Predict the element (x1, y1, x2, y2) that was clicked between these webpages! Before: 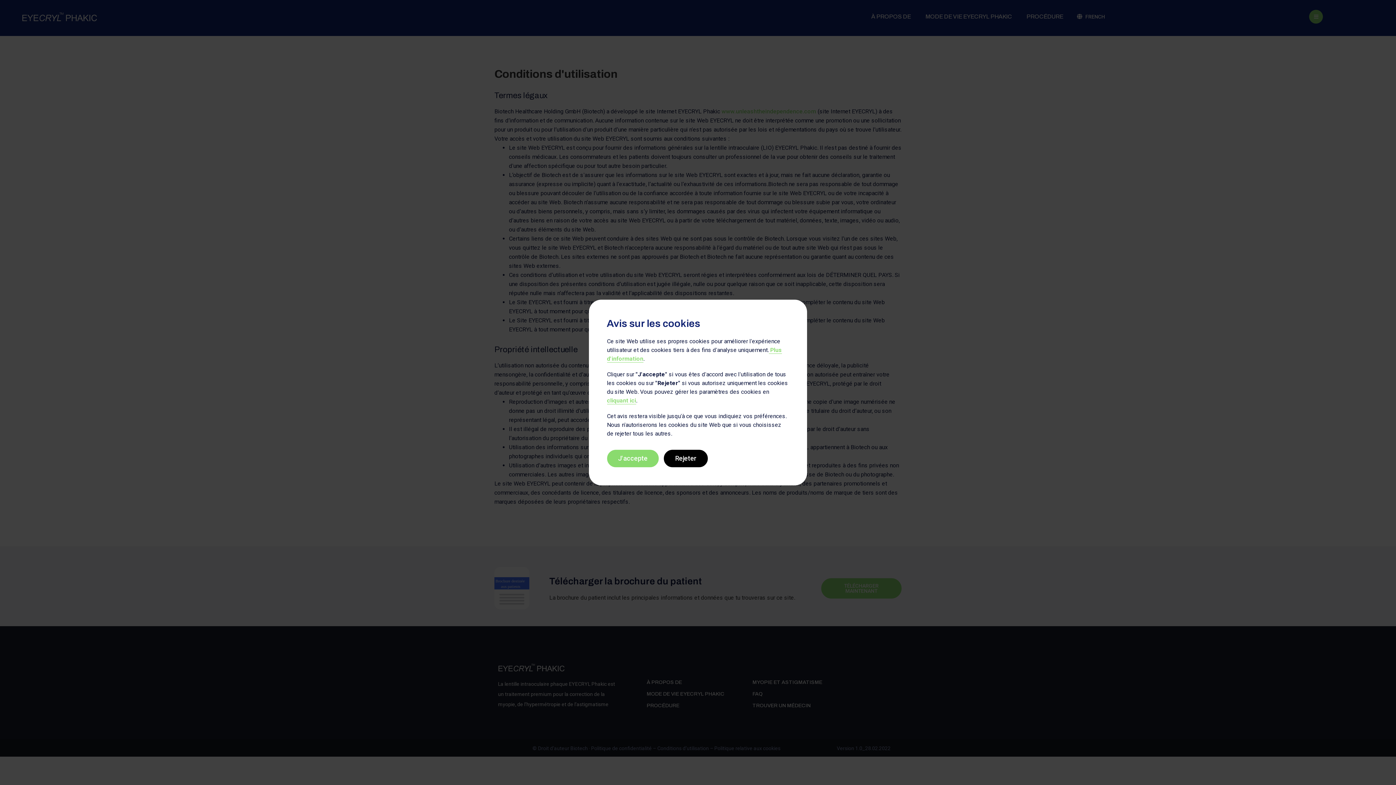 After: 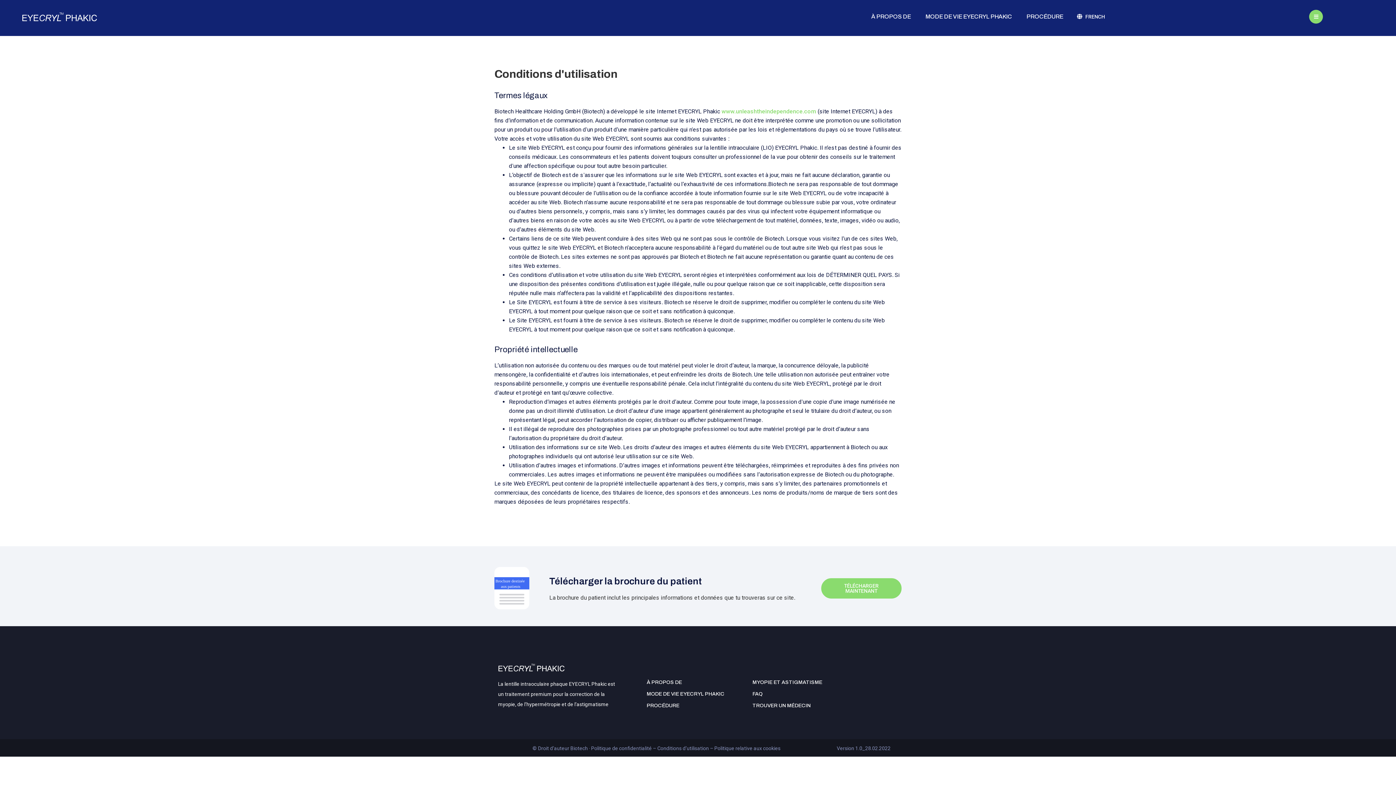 Action: label: J'accepte bbox: (607, 450, 658, 467)